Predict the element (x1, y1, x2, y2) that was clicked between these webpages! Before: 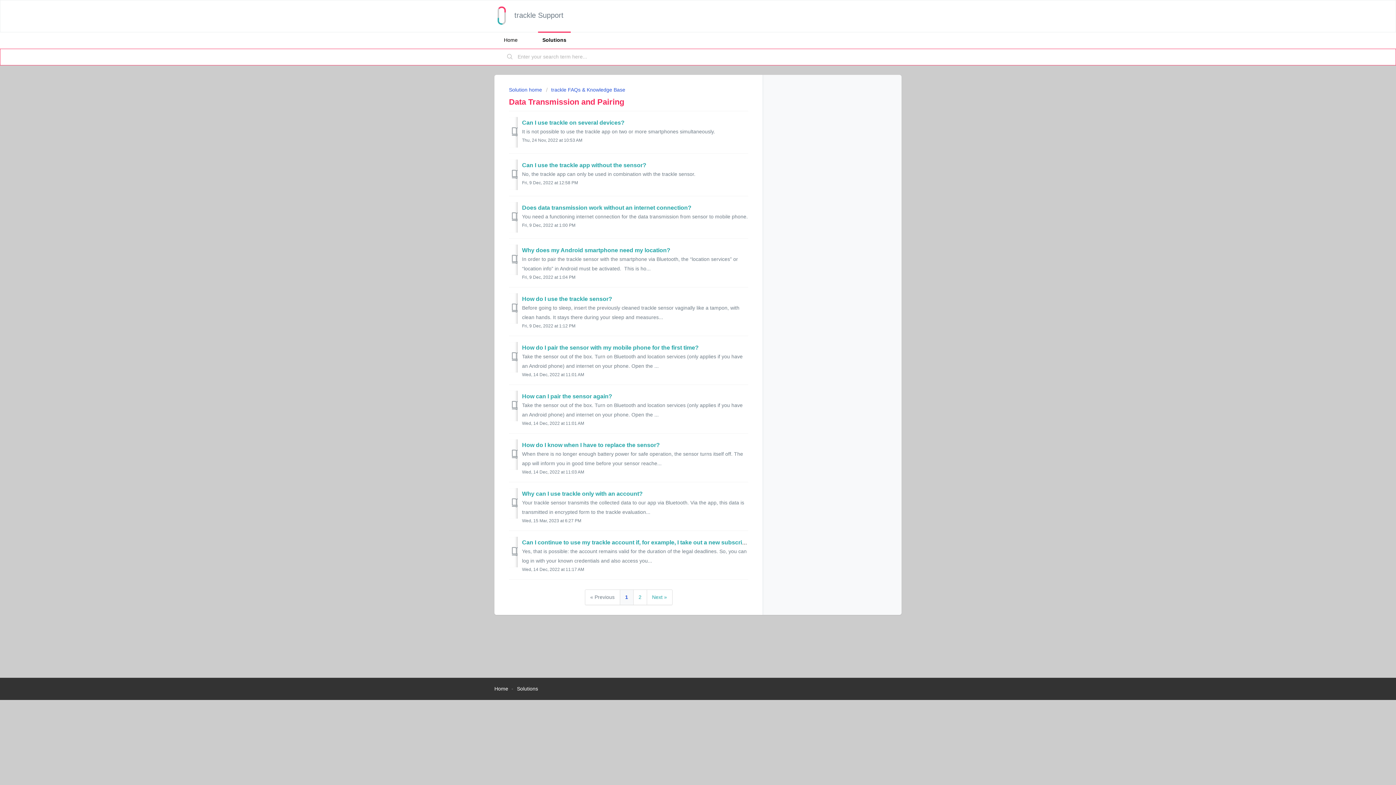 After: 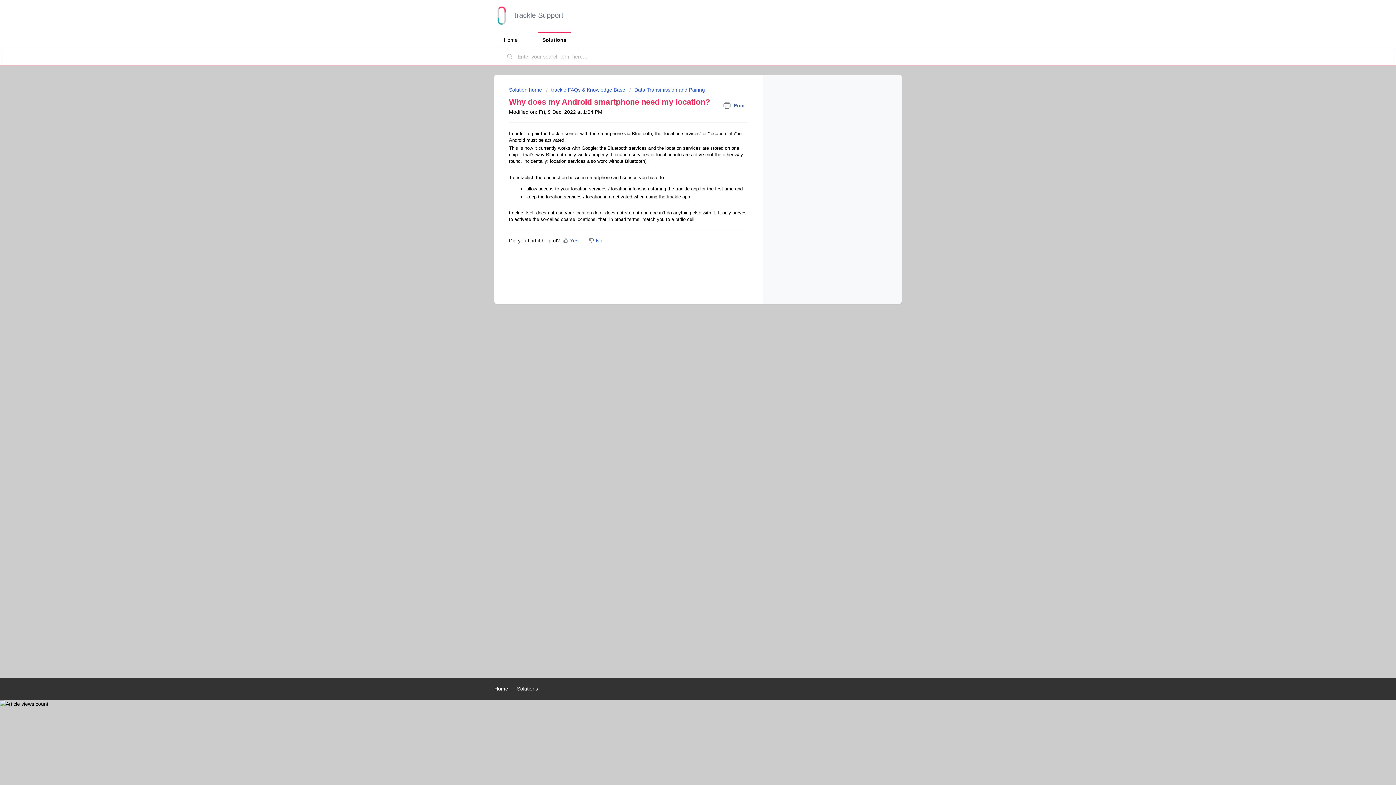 Action: bbox: (522, 247, 670, 253) label: Why does my Android smartphone need my location?